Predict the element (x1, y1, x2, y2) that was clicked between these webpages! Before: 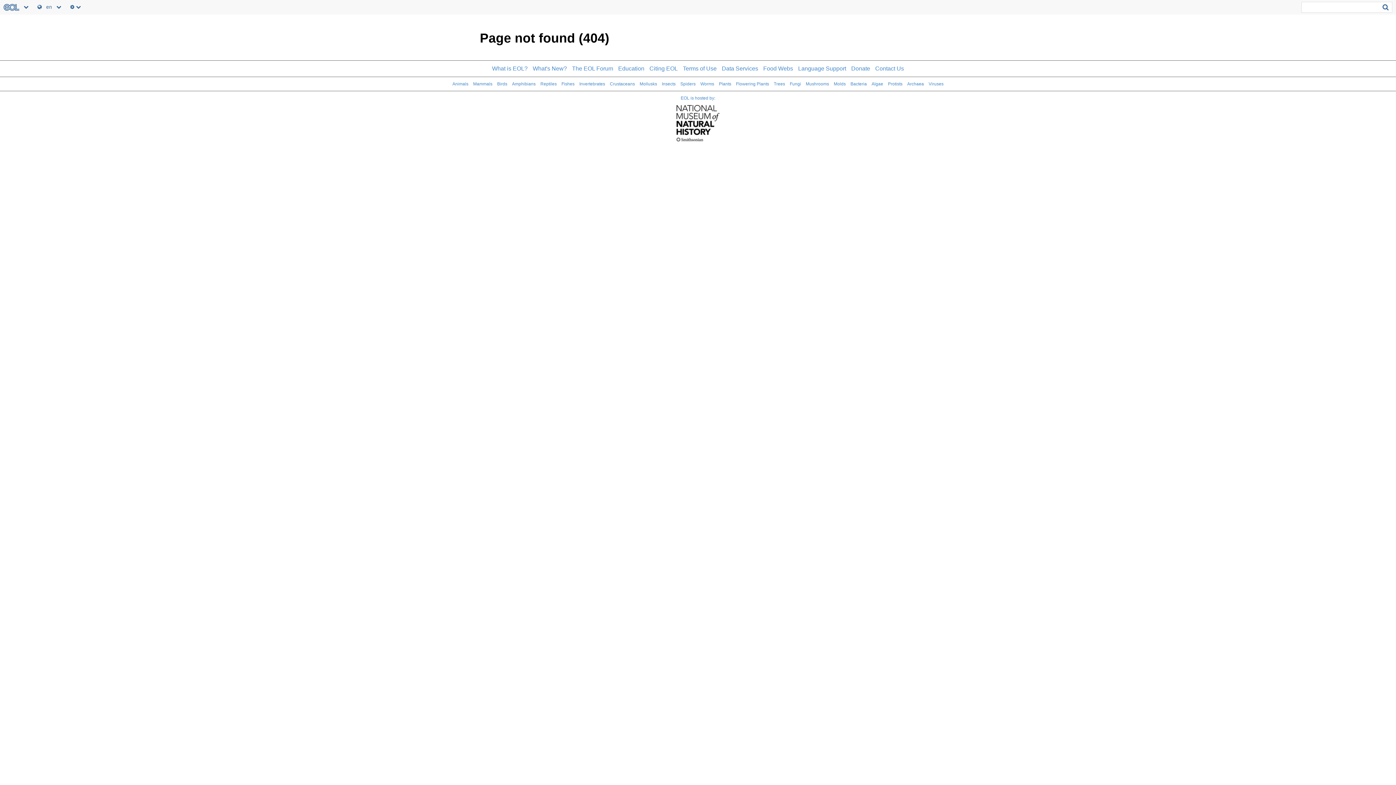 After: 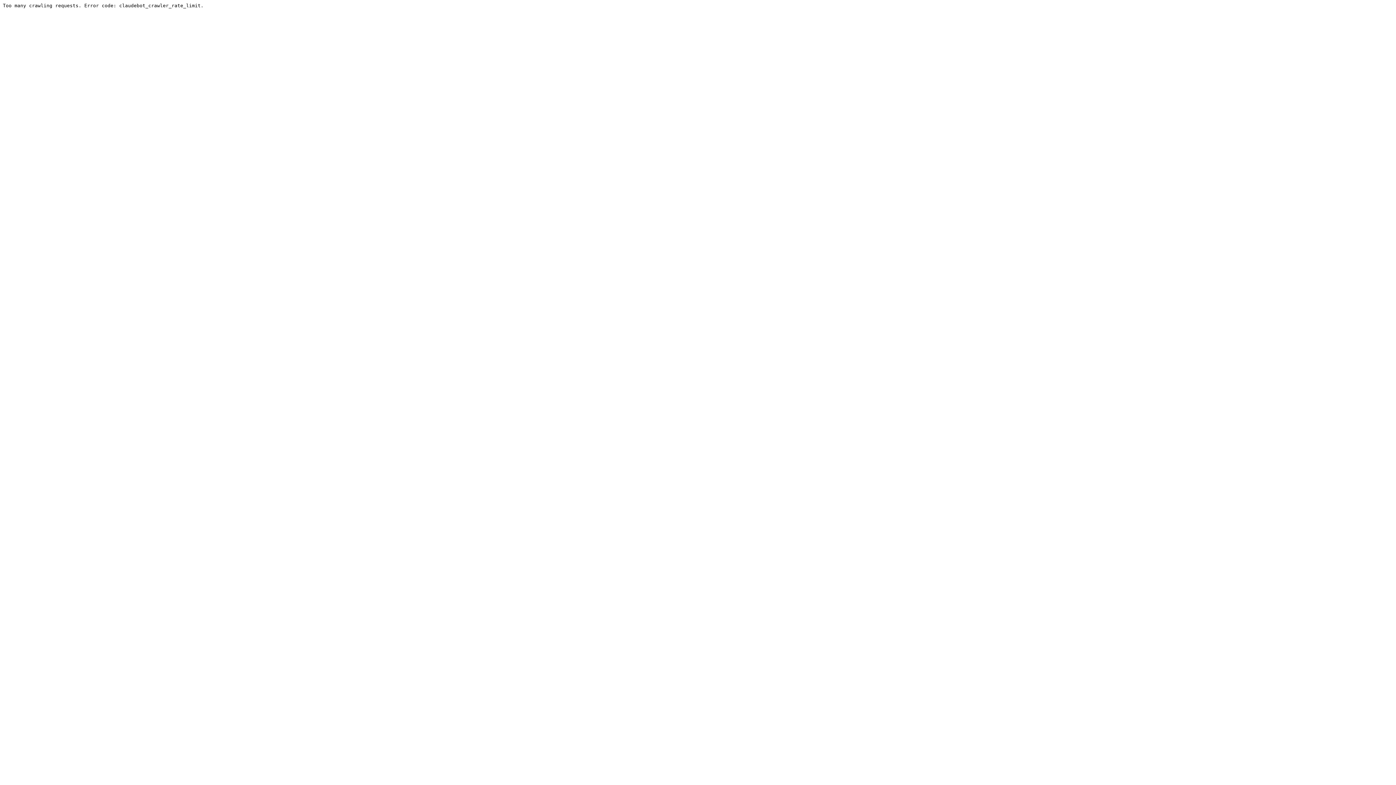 Action: label: The EOL Forum bbox: (572, 65, 613, 71)